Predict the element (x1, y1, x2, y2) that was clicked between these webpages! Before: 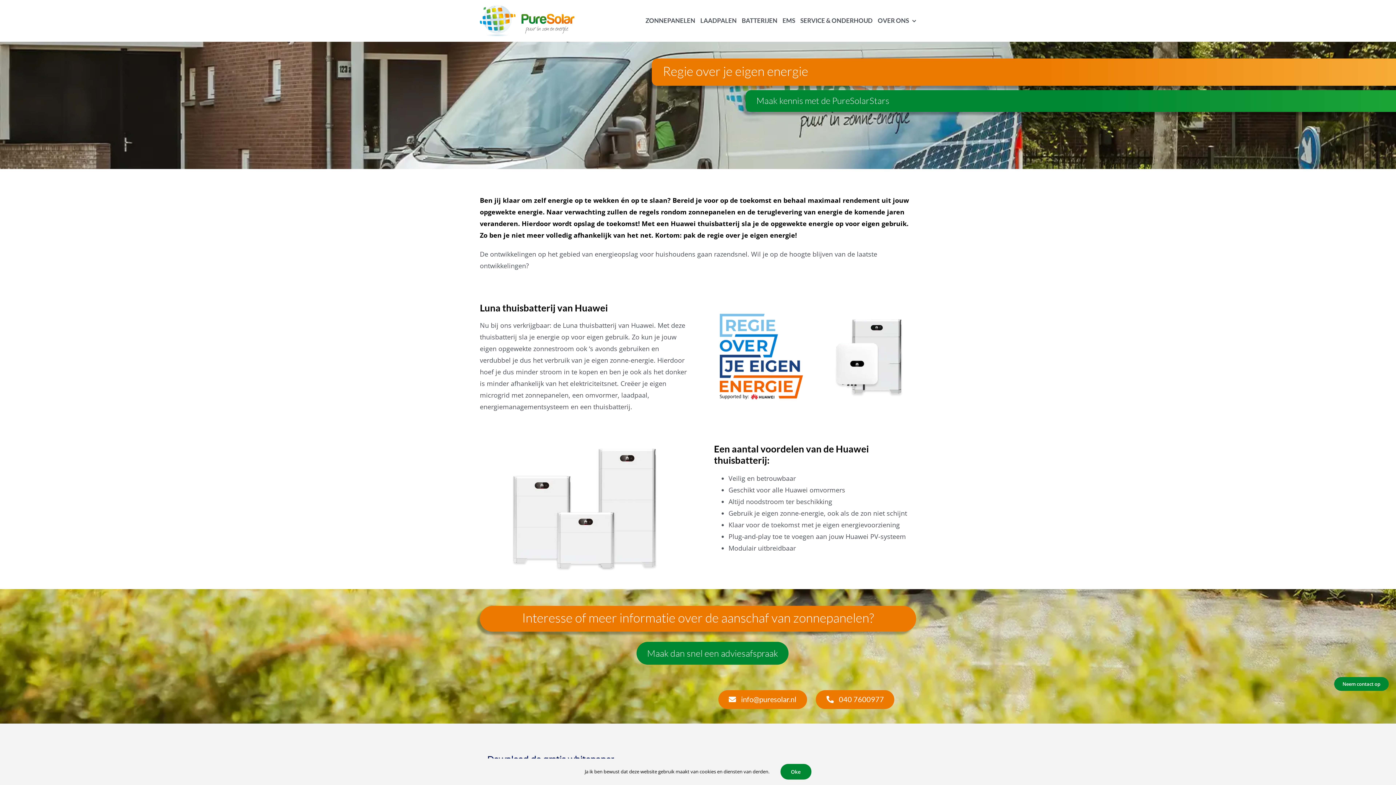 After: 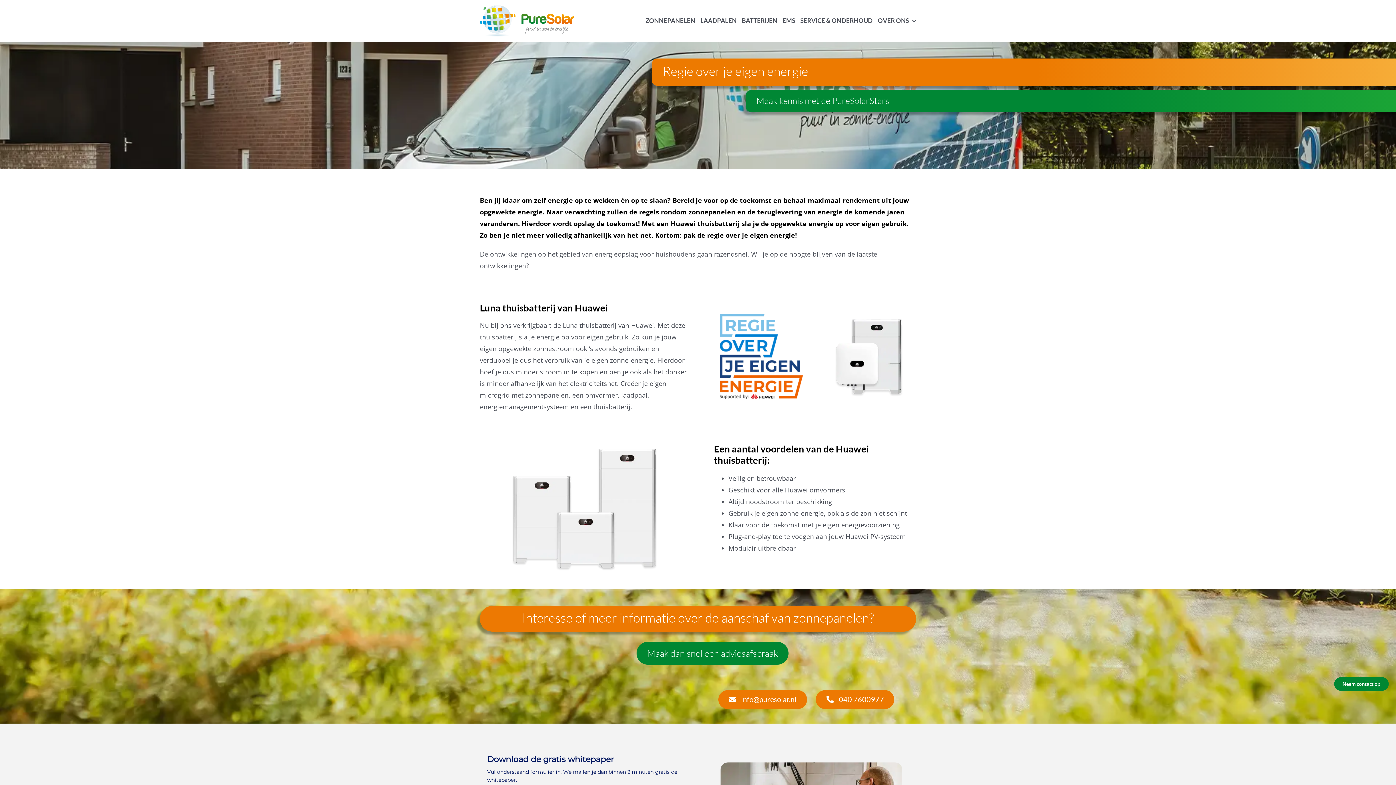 Action: label: Oke bbox: (780, 764, 811, 780)